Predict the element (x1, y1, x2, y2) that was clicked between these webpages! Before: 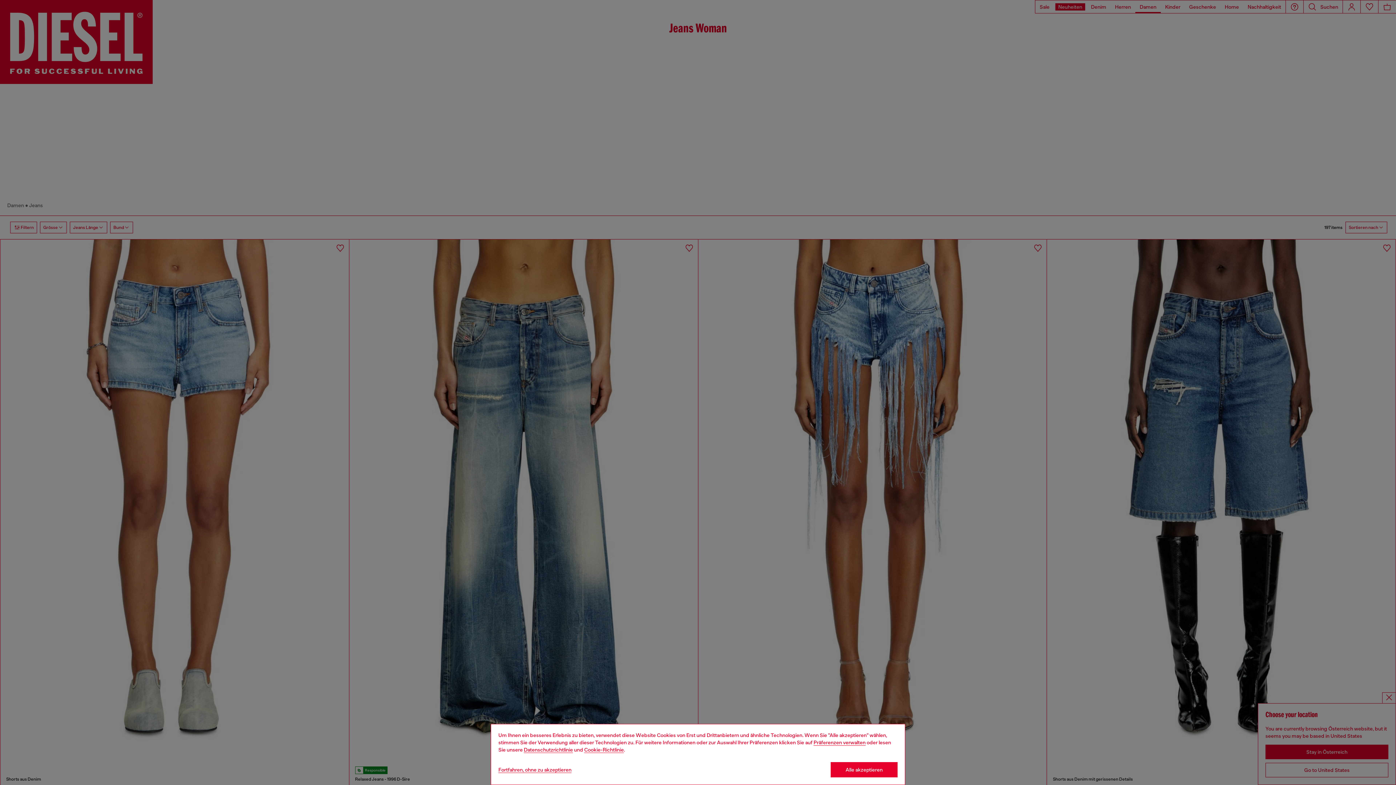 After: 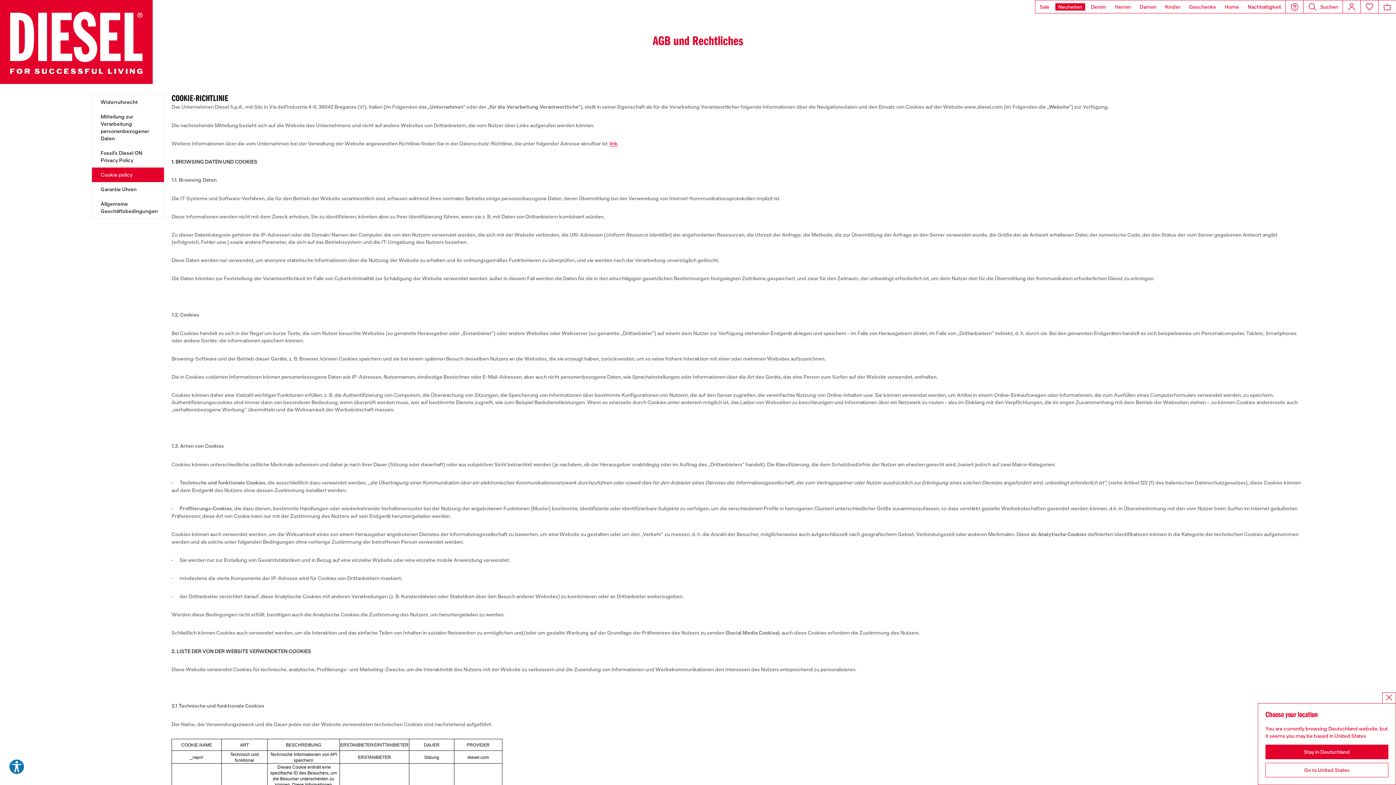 Action: label: Cookie Policy bbox: (584, 747, 624, 753)